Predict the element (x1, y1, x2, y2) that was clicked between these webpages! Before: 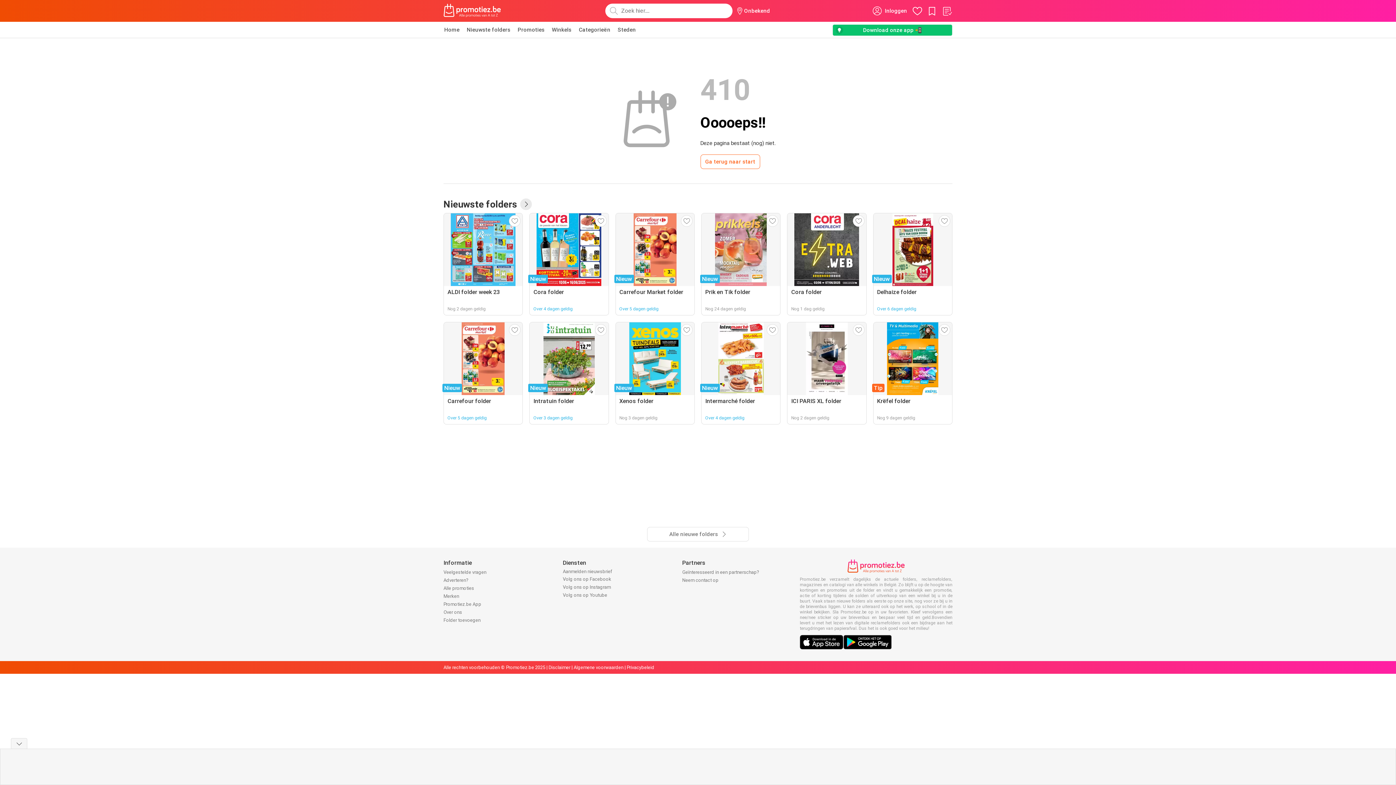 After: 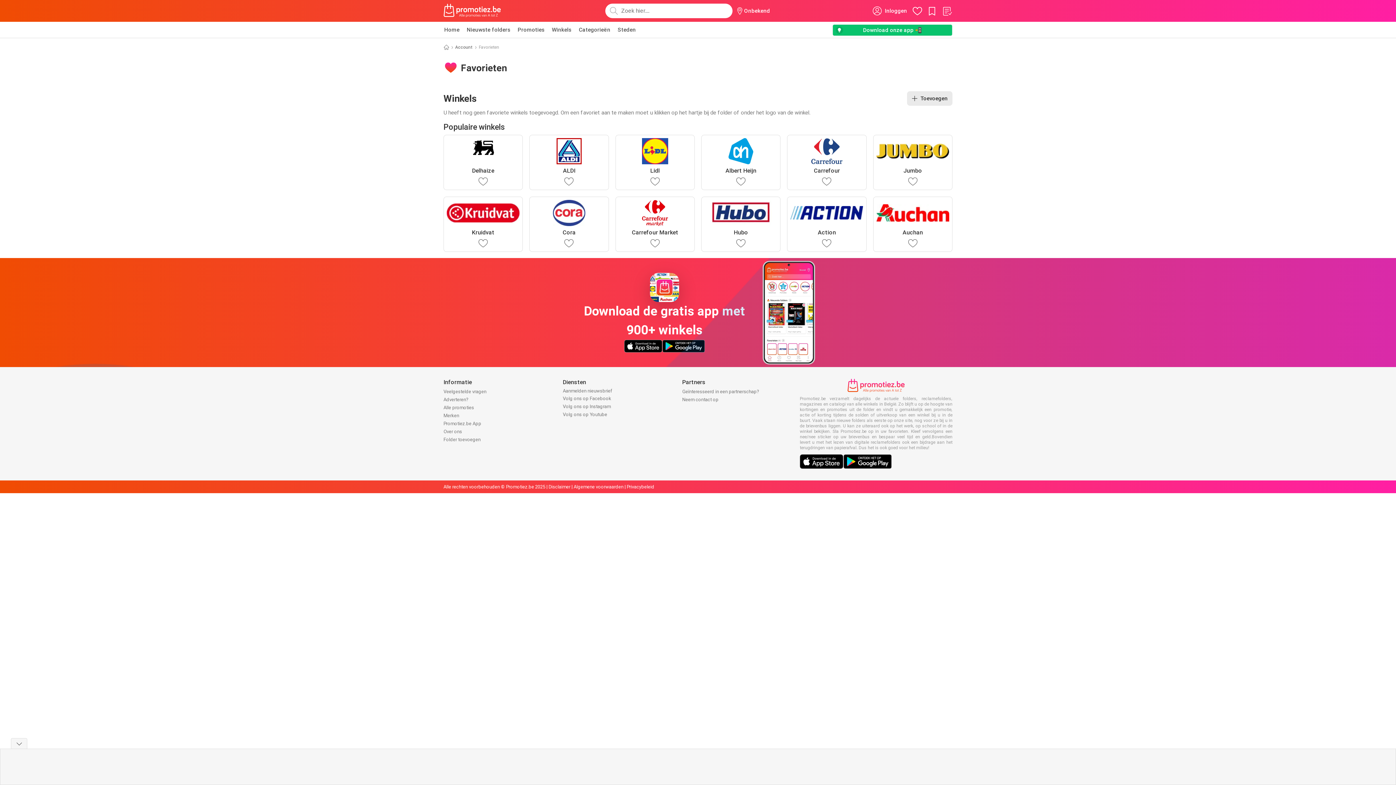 Action: bbox: (911, 5, 923, 16)